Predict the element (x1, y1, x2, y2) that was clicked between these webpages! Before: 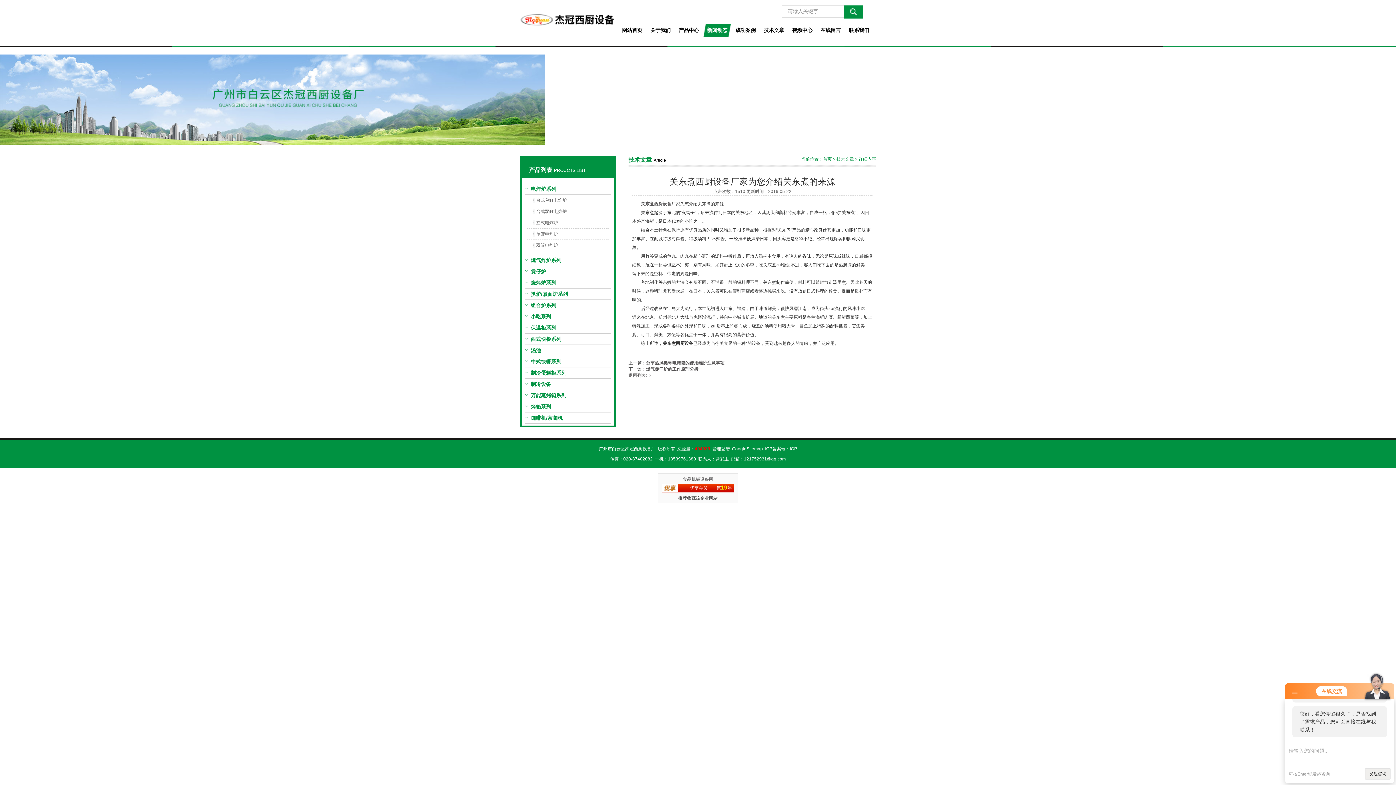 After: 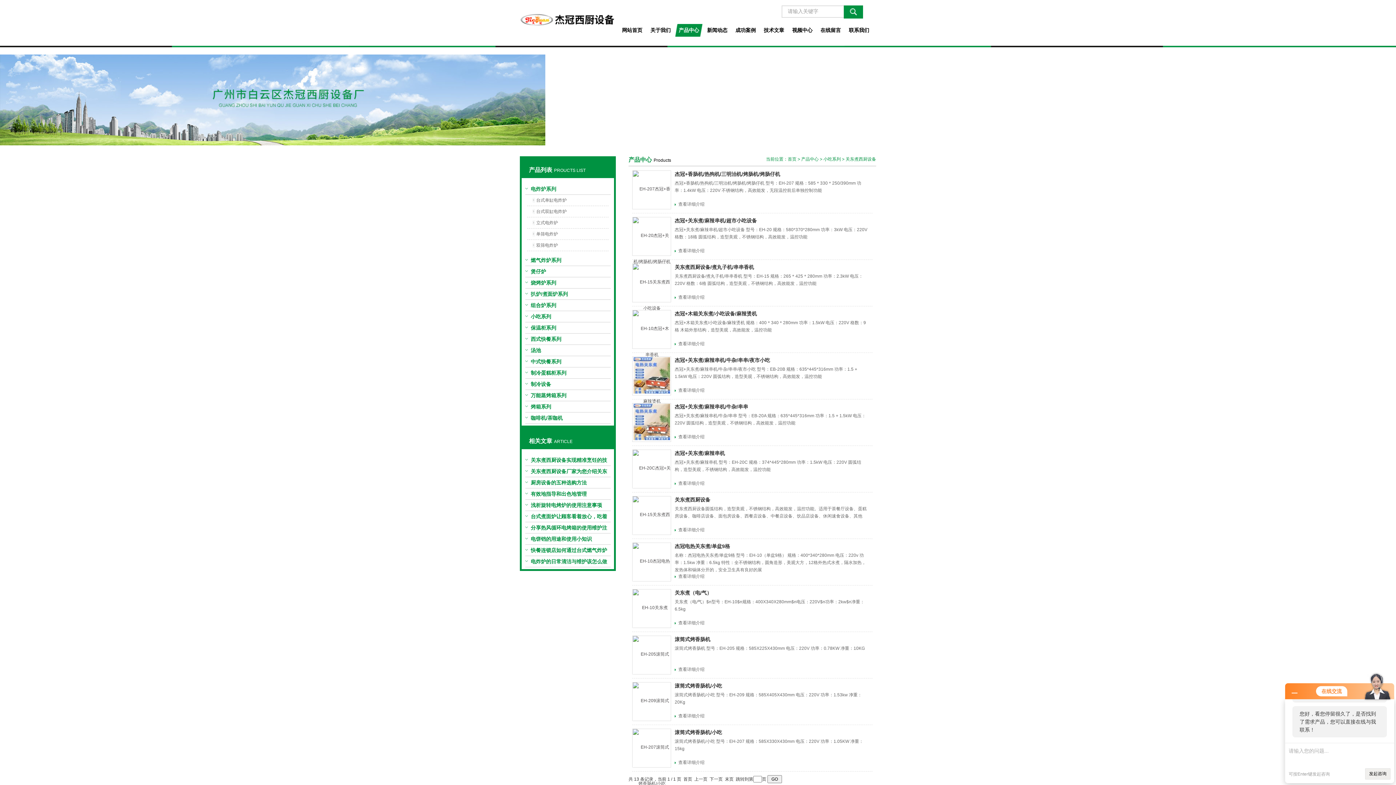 Action: bbox: (641, 201, 671, 206) label: 关东煮西厨设备